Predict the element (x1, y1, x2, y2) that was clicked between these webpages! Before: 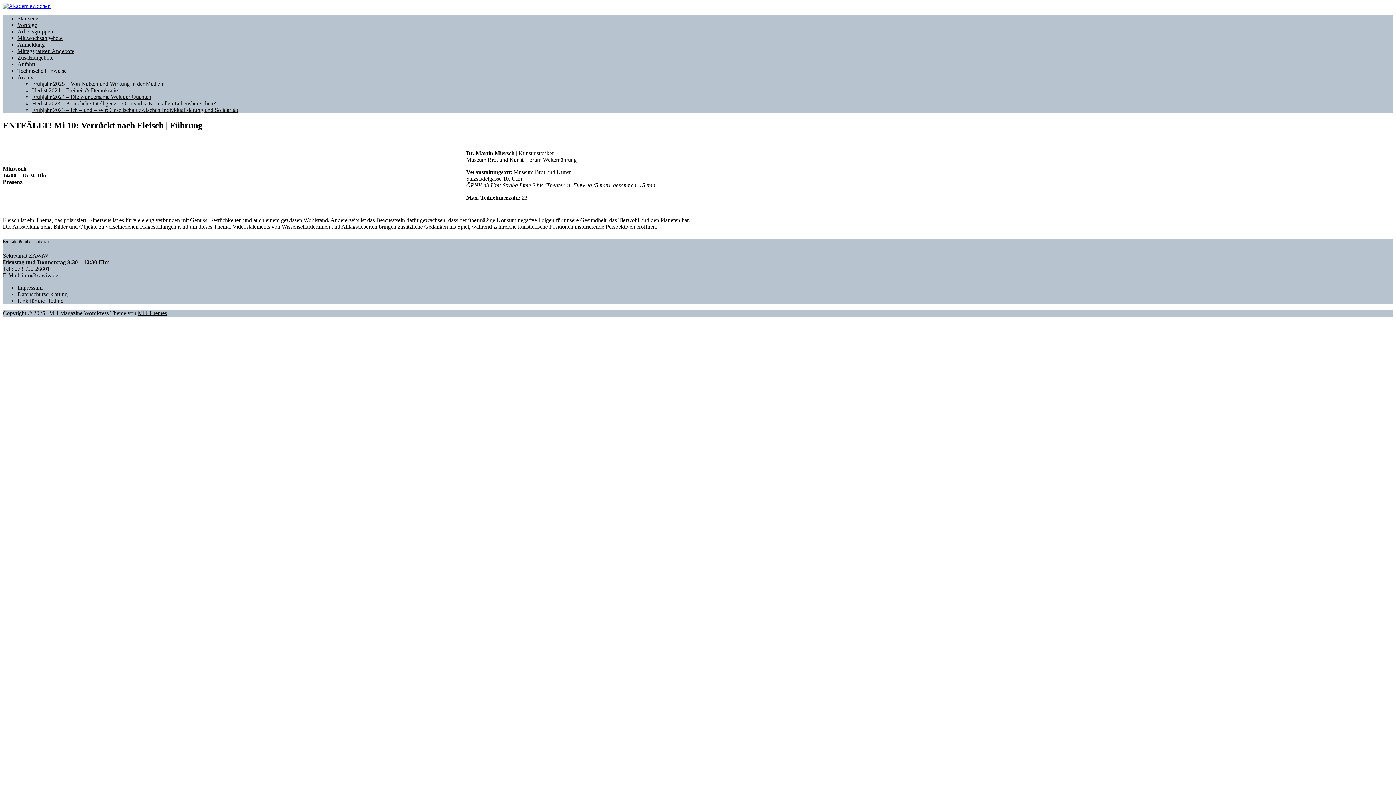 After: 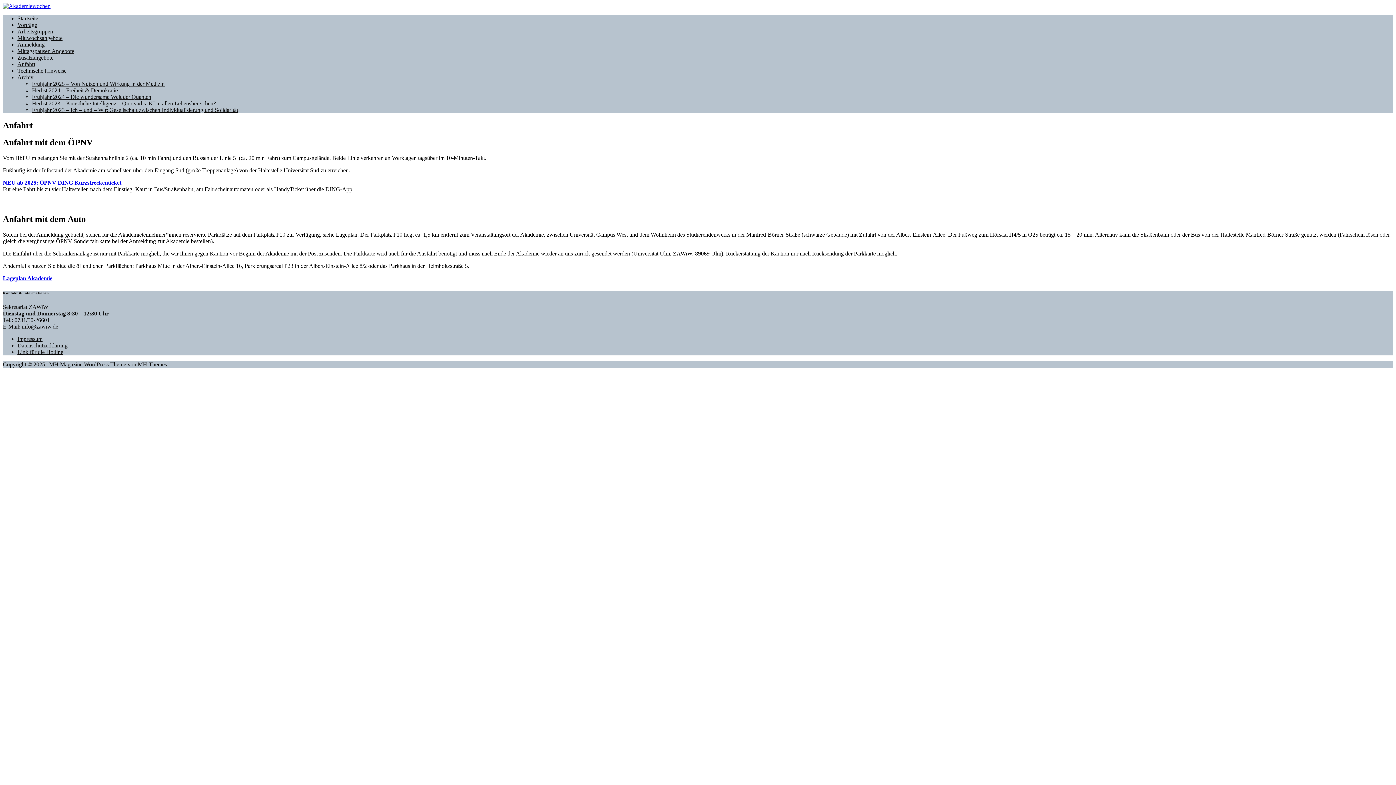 Action: label: Anfahrt bbox: (17, 61, 35, 67)